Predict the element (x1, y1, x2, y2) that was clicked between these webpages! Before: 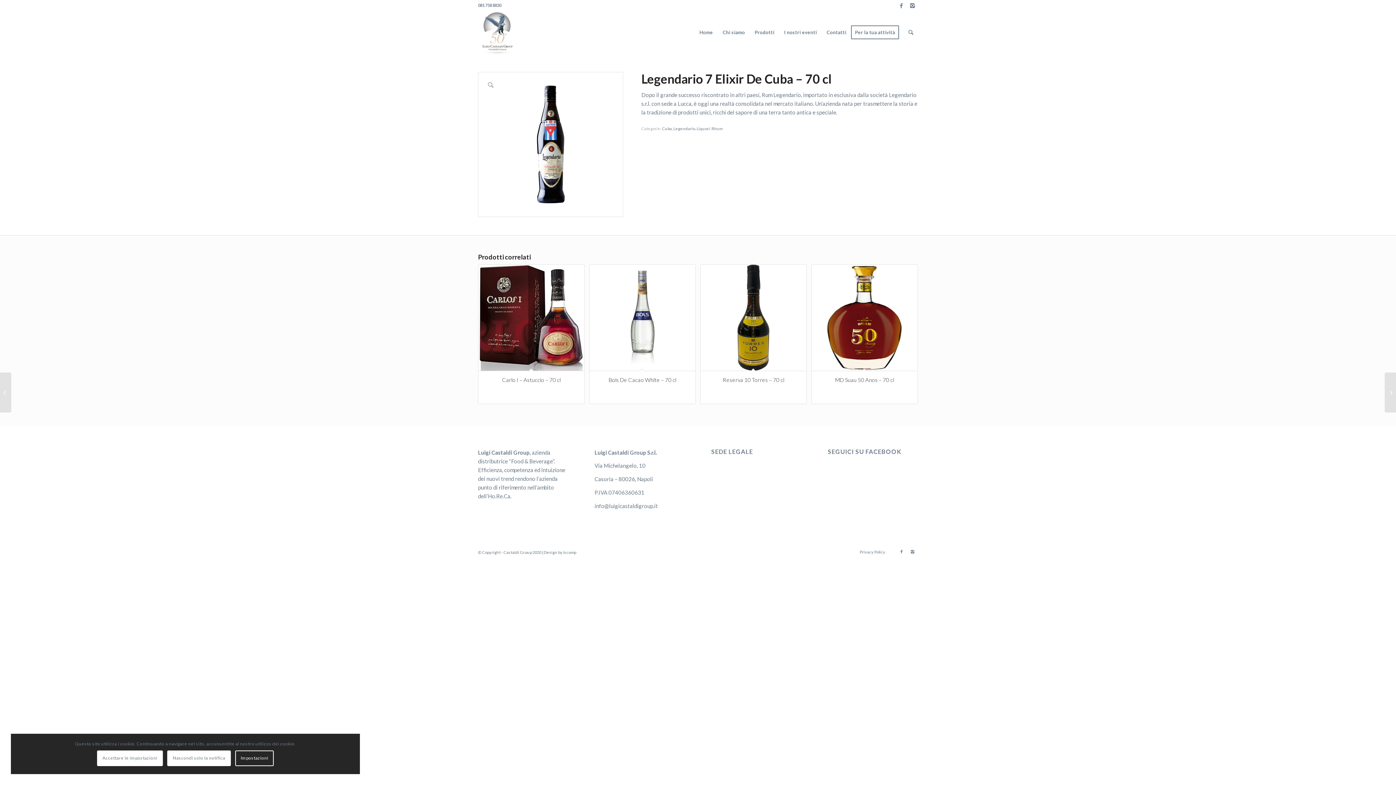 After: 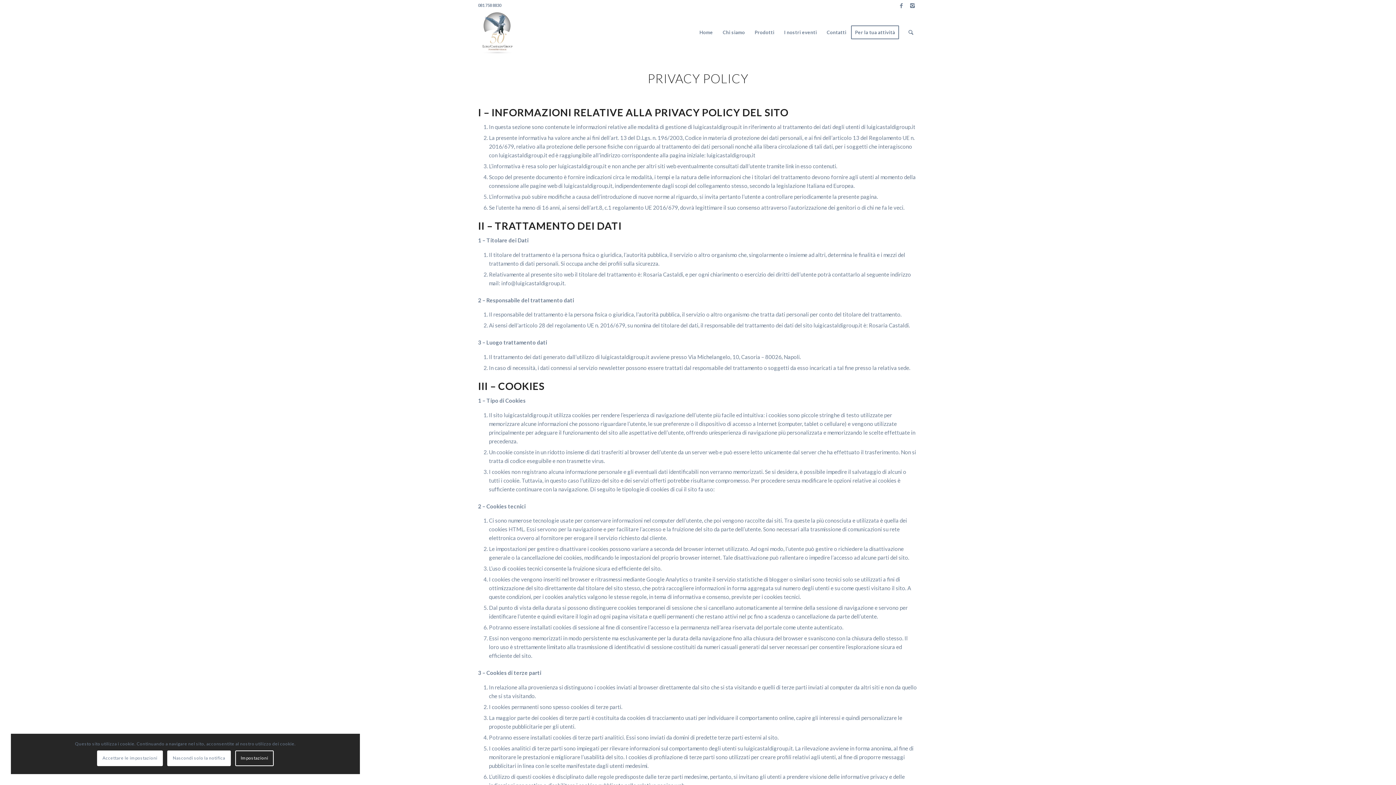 Action: label: Privacy Policy bbox: (860, 549, 885, 554)